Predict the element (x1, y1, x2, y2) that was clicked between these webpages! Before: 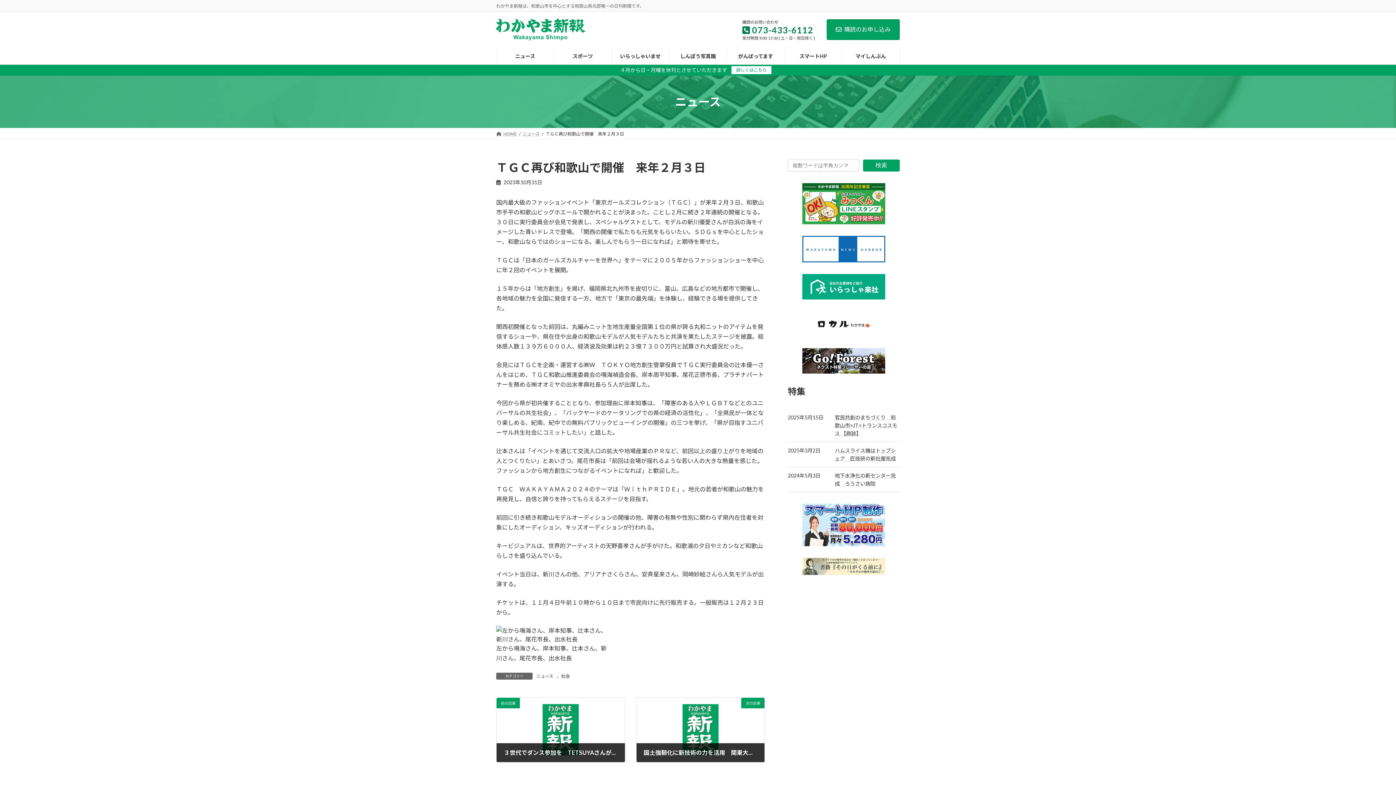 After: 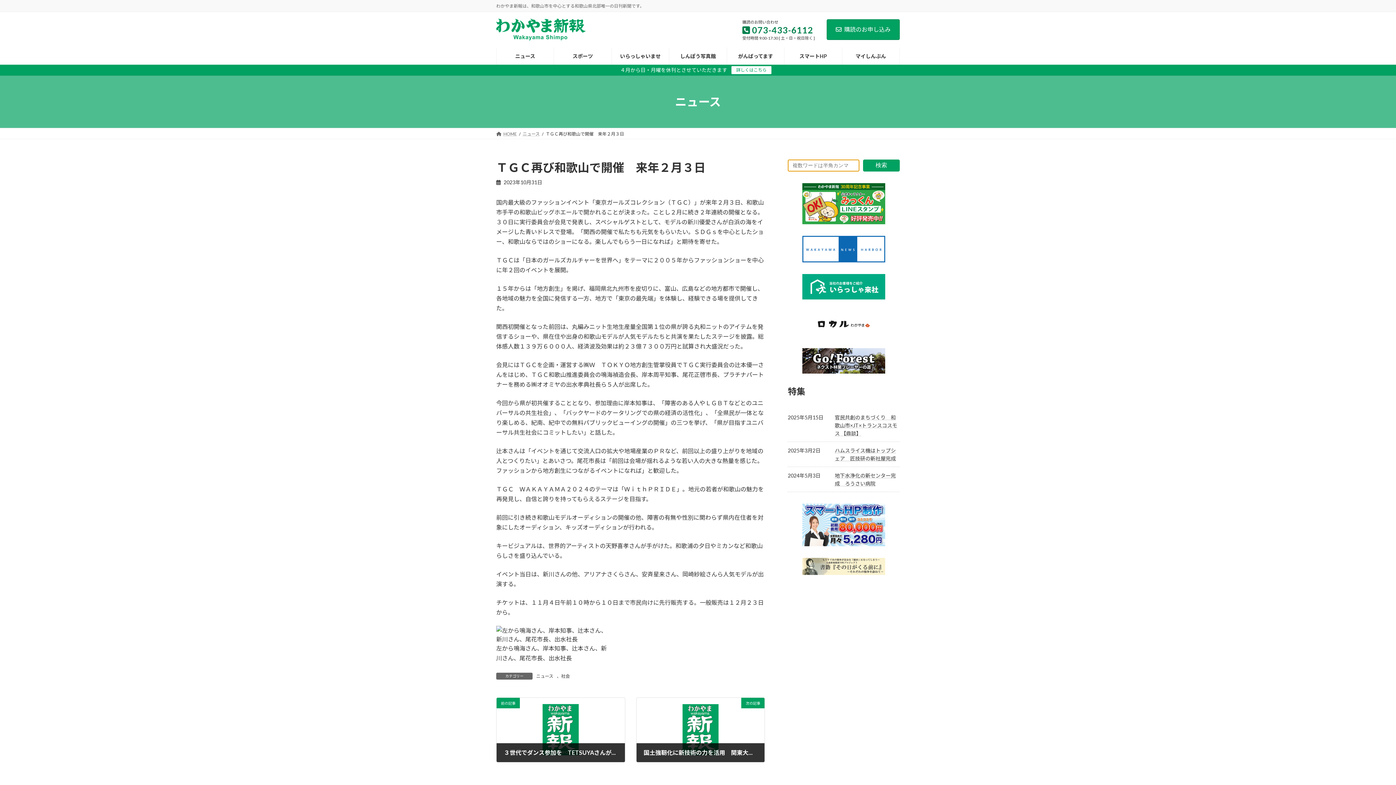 Action: bbox: (863, 159, 900, 171) label: 検索